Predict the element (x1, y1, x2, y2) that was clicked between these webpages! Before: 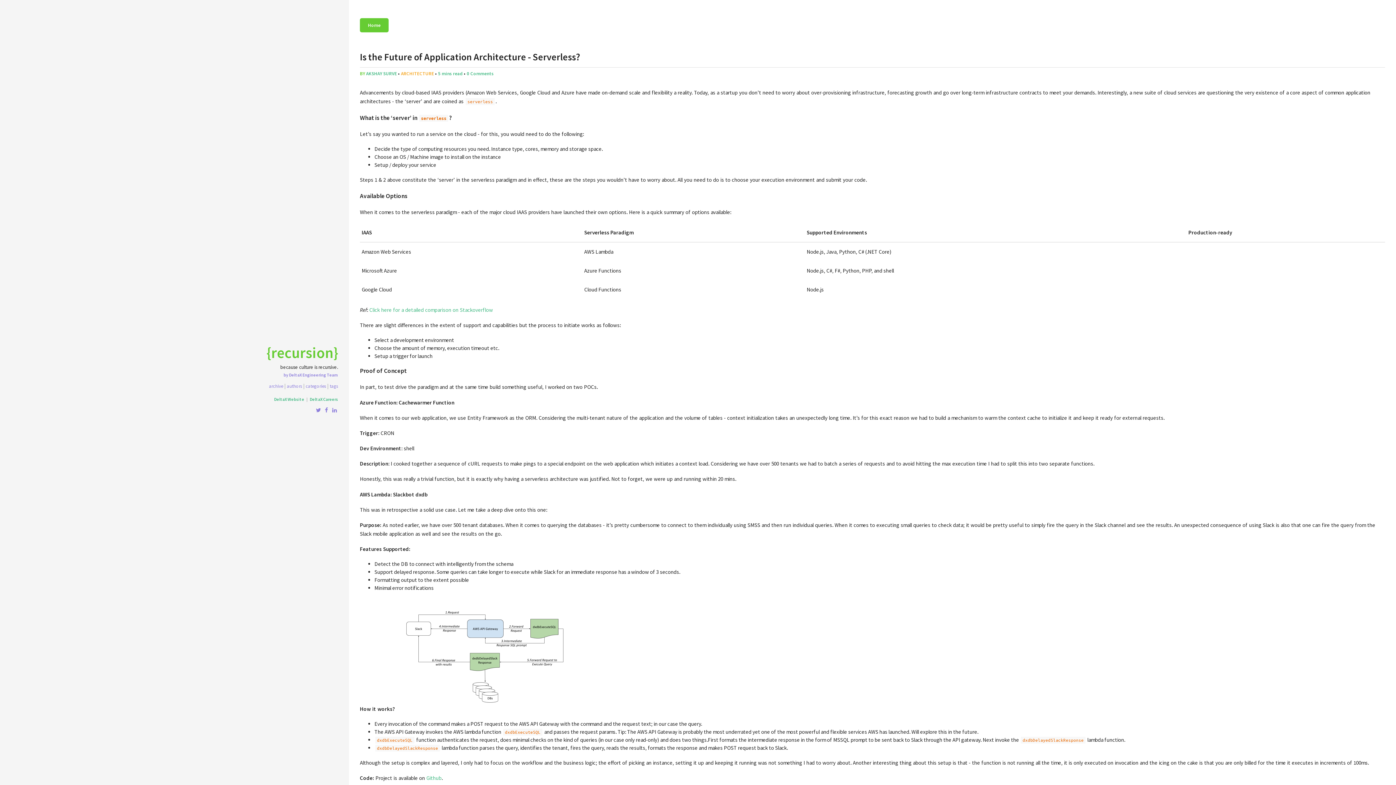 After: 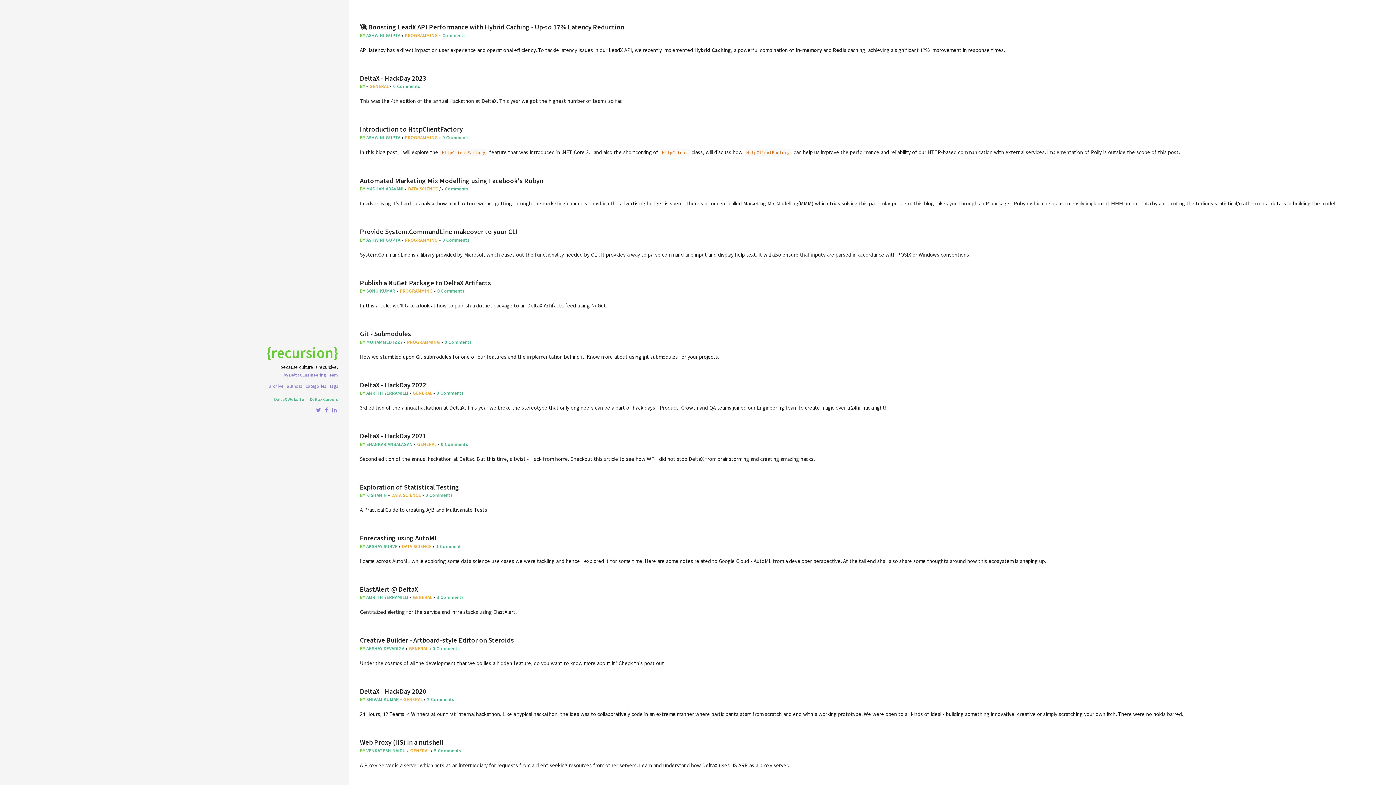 Action: label: {recursion} bbox: (10, 341, 338, 364)